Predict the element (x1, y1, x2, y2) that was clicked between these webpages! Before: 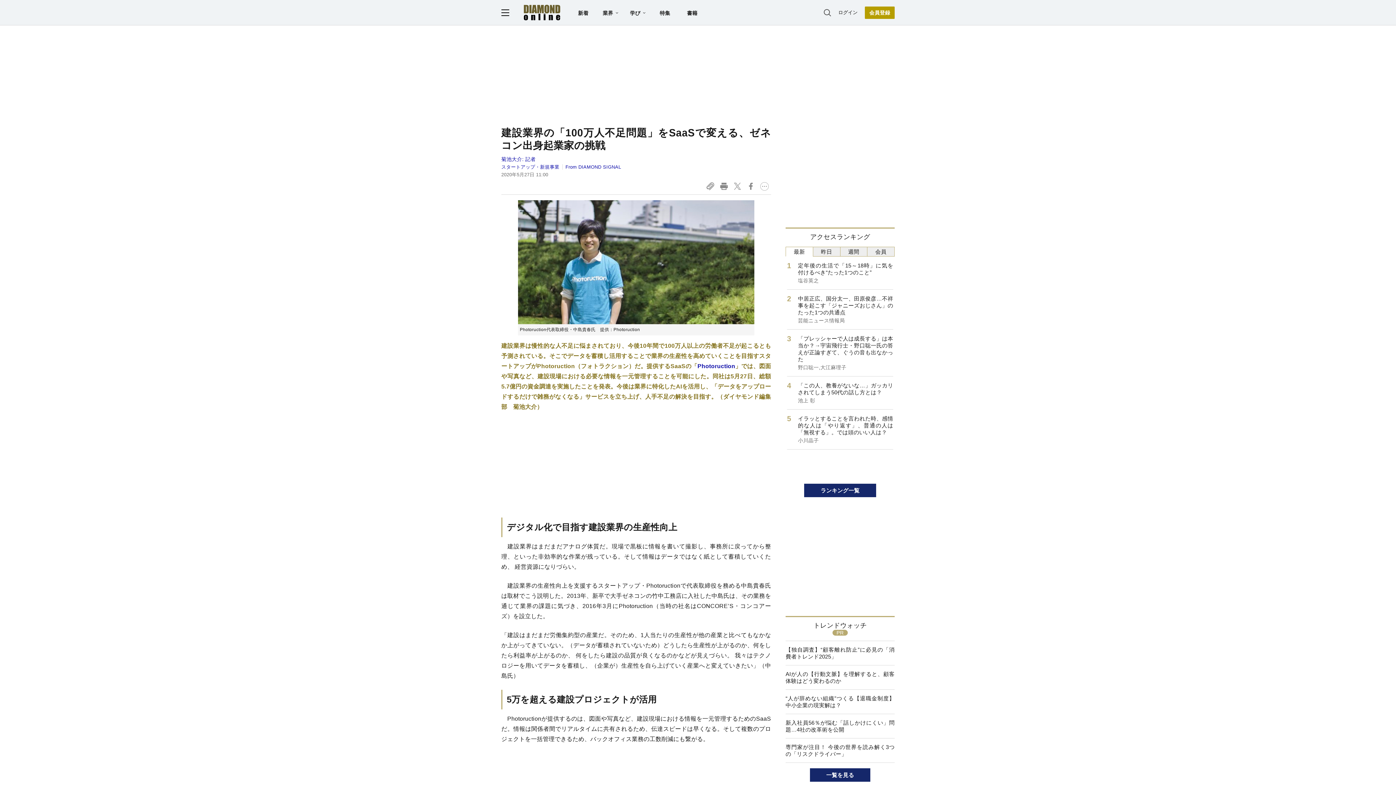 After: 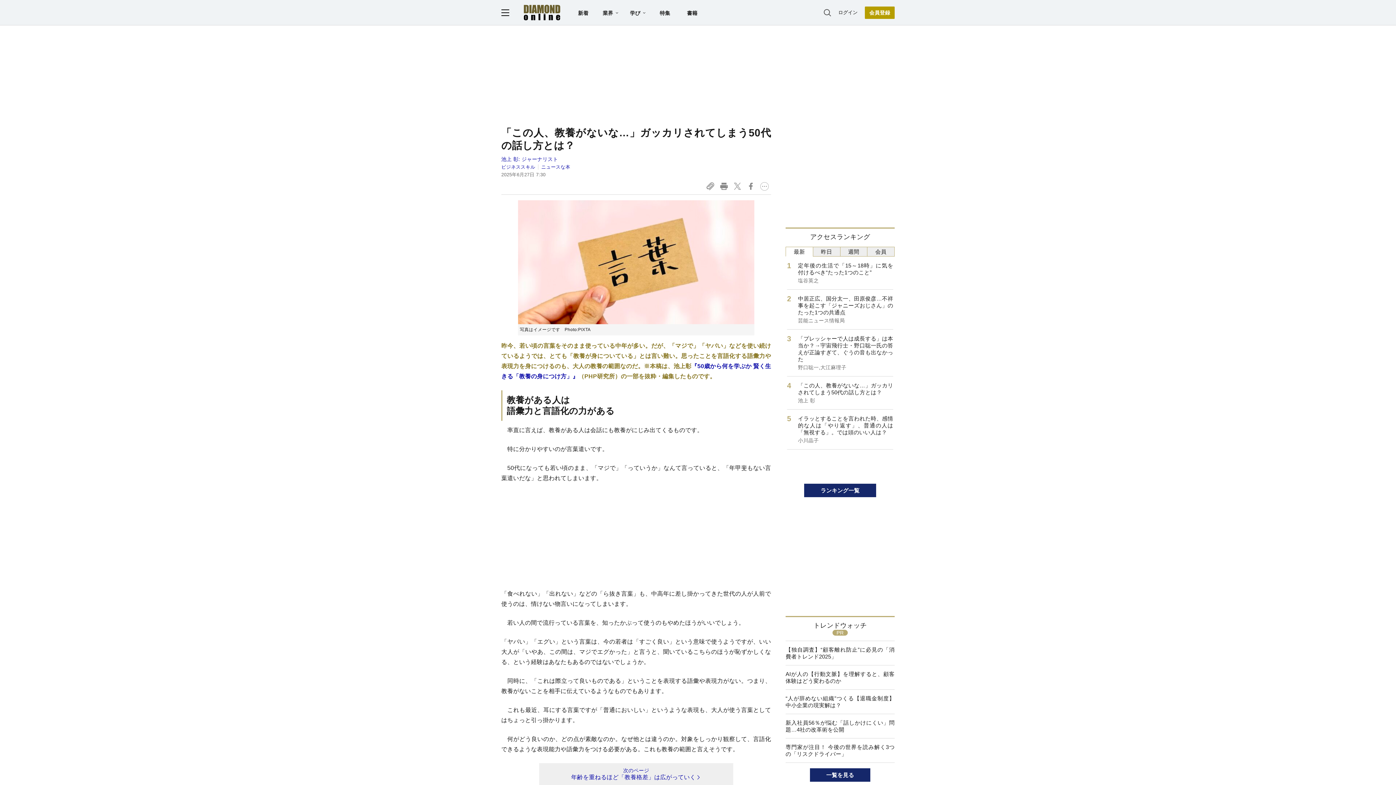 Action: label: 「この人、教養がないな…」ガッカリされてしまう50代の話し方とは？
池上 彰 bbox: (787, 376, 893, 409)